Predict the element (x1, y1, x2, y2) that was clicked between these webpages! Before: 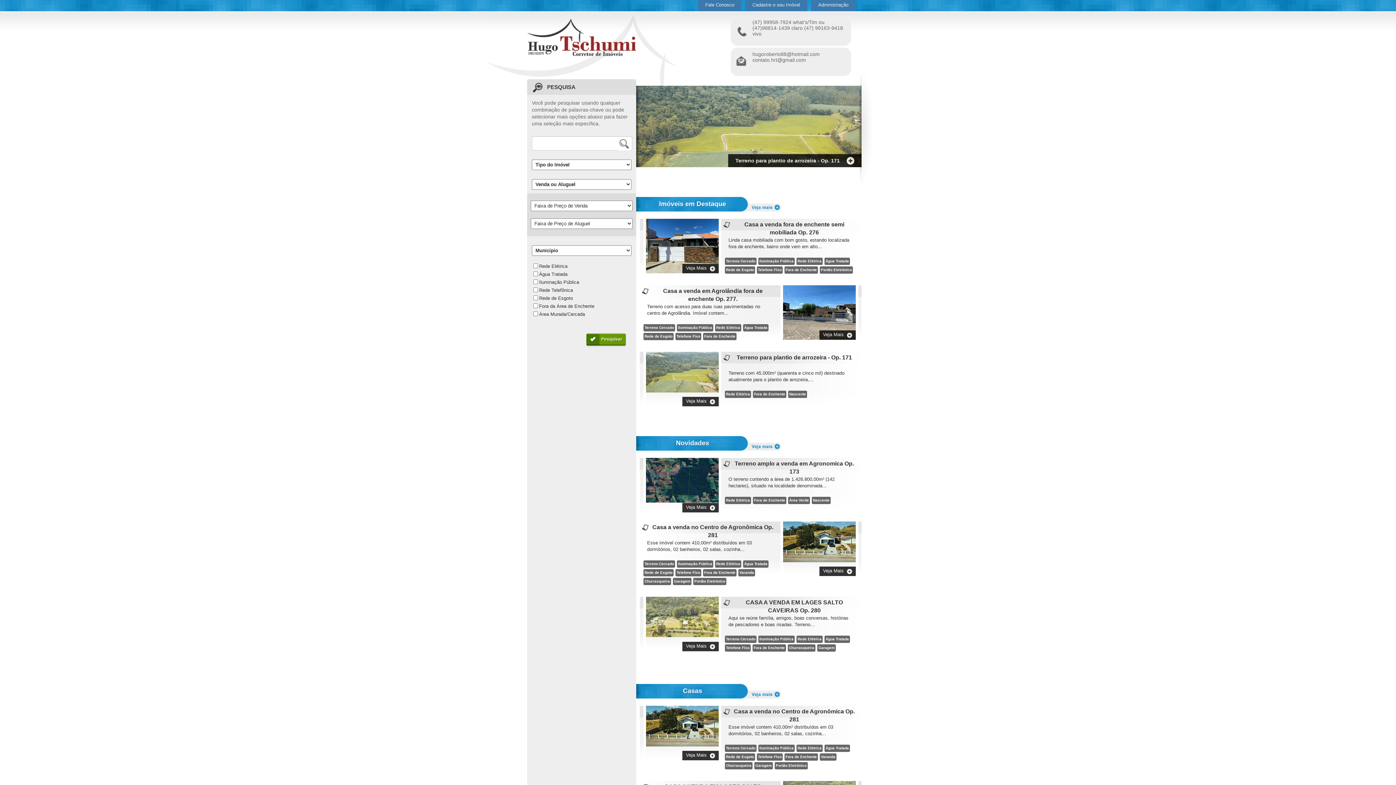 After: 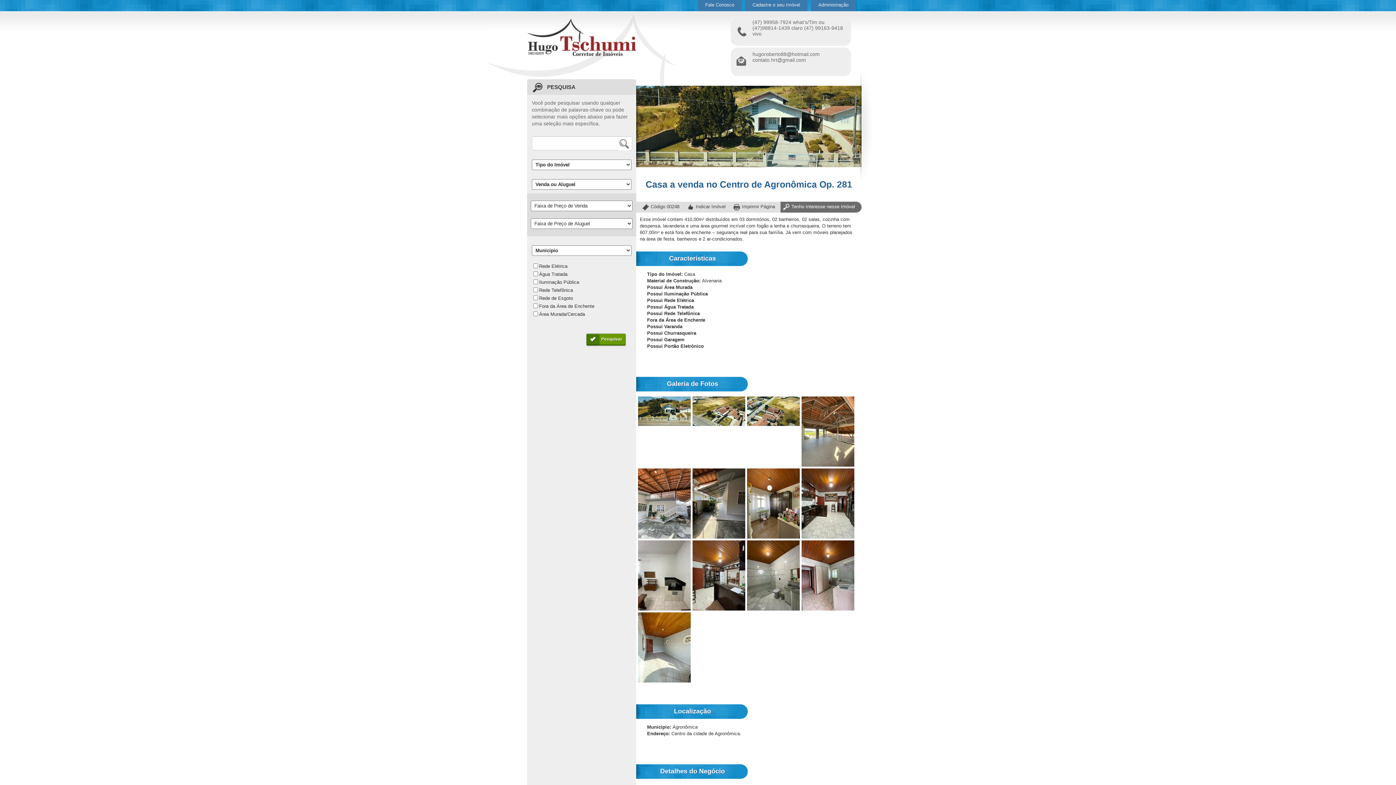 Action: label: Veja Mais bbox: (682, 751, 718, 760)